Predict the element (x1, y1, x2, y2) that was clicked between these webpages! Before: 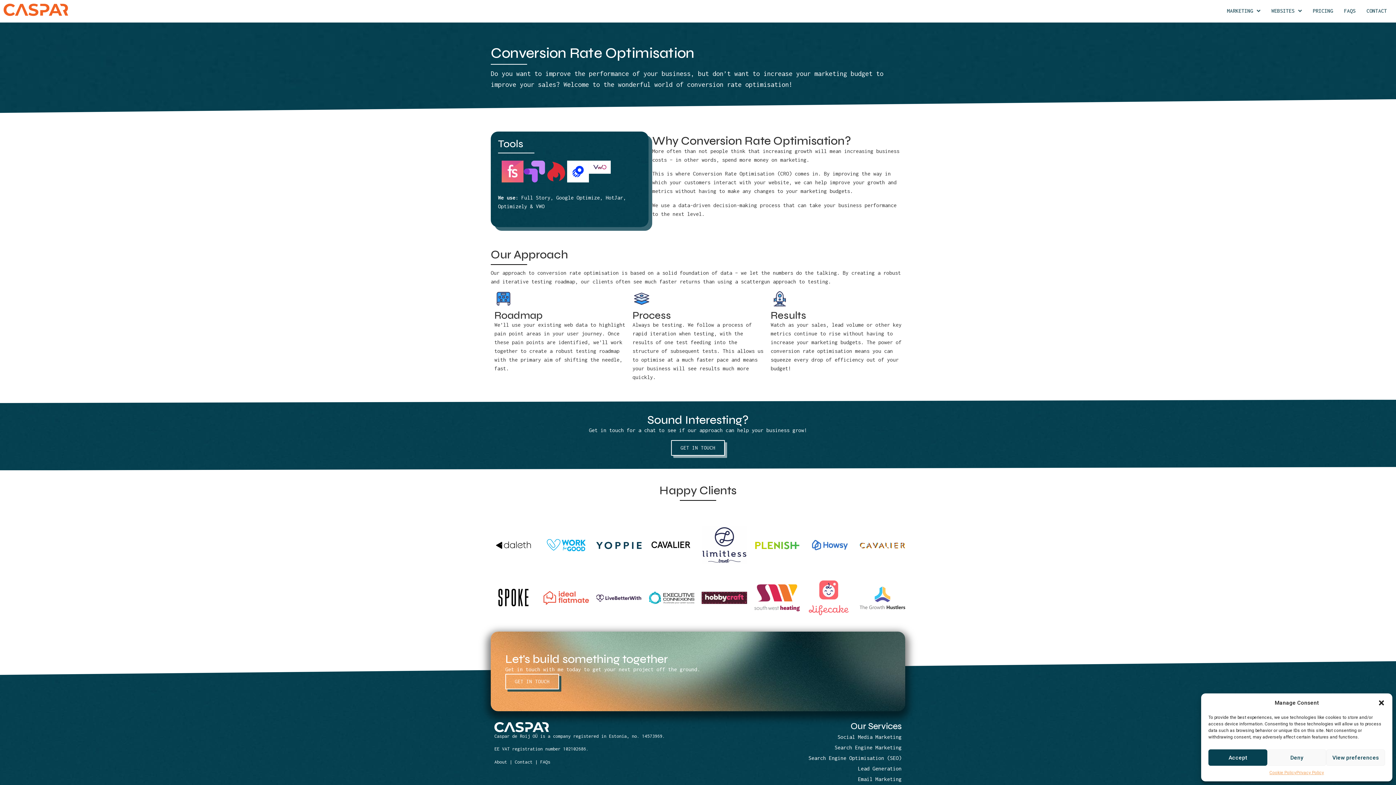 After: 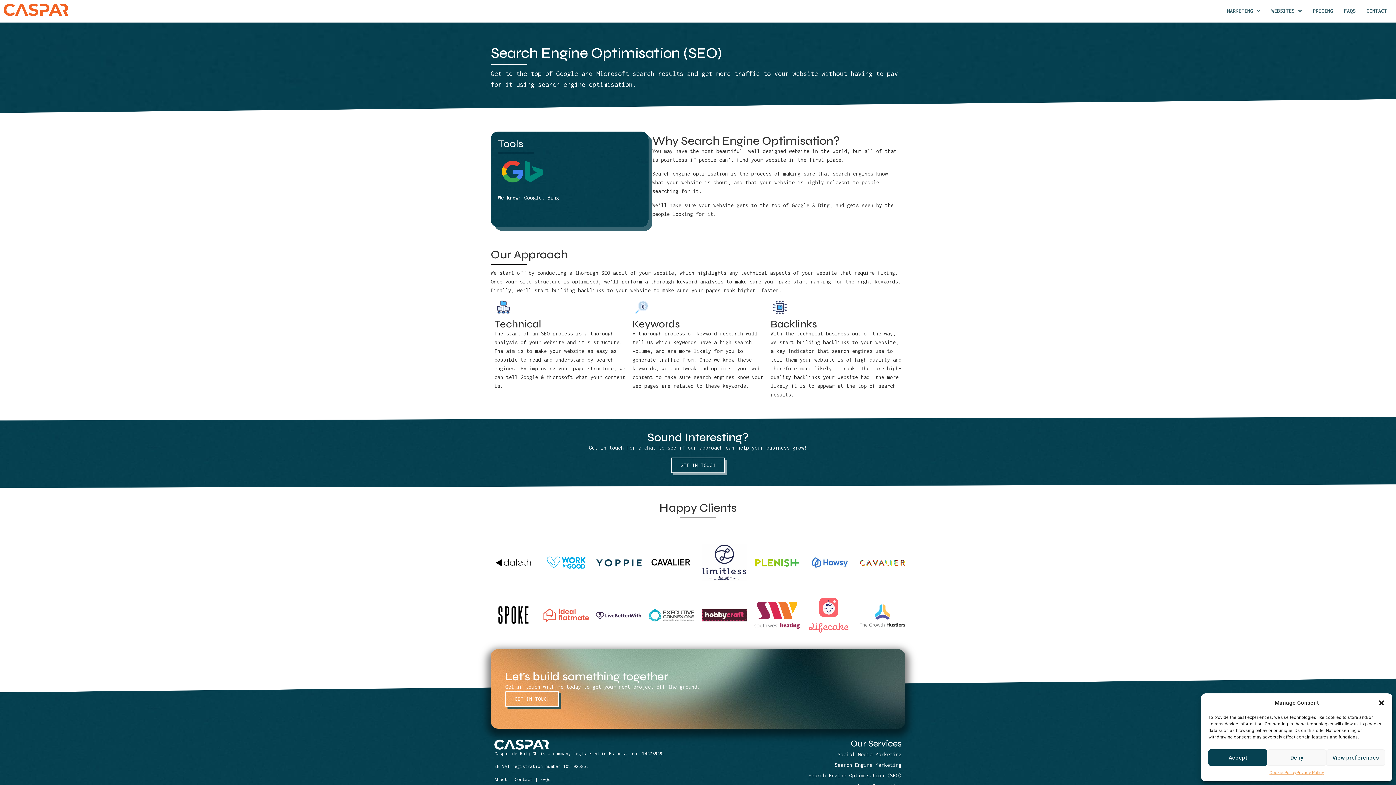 Action: label: Search Engine Optimisation (SEO) bbox: (701, 752, 901, 762)